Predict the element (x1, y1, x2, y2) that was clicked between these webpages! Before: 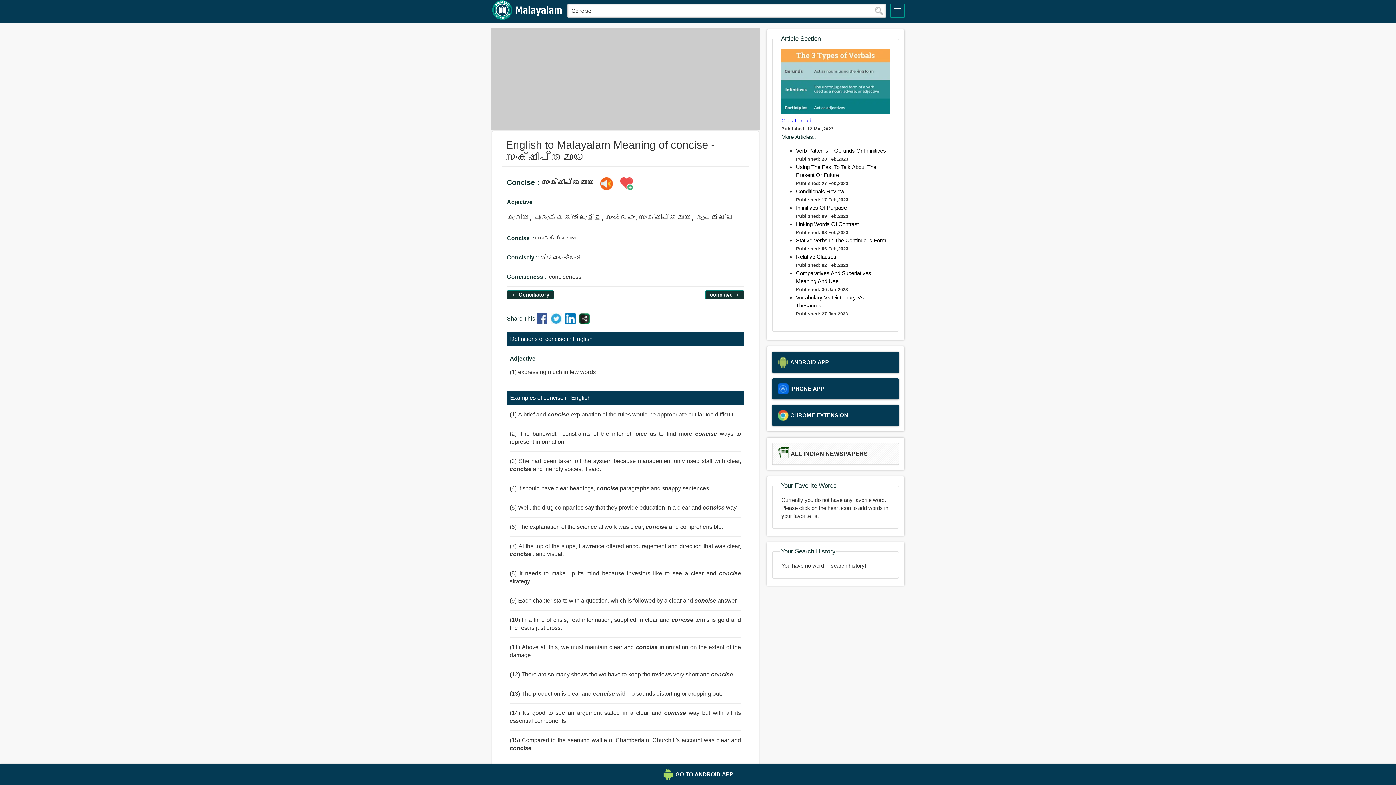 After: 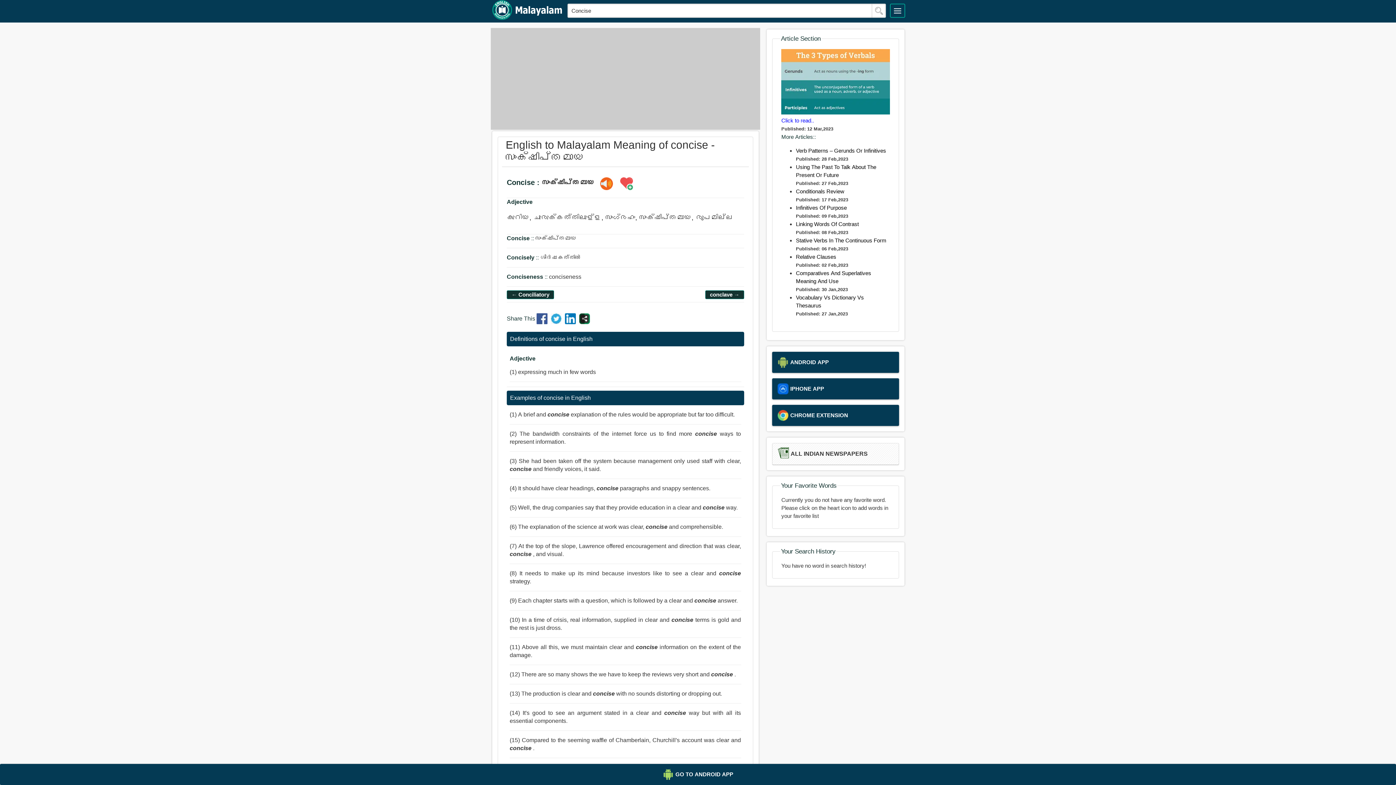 Action: bbox: (565, 319, 577, 325)